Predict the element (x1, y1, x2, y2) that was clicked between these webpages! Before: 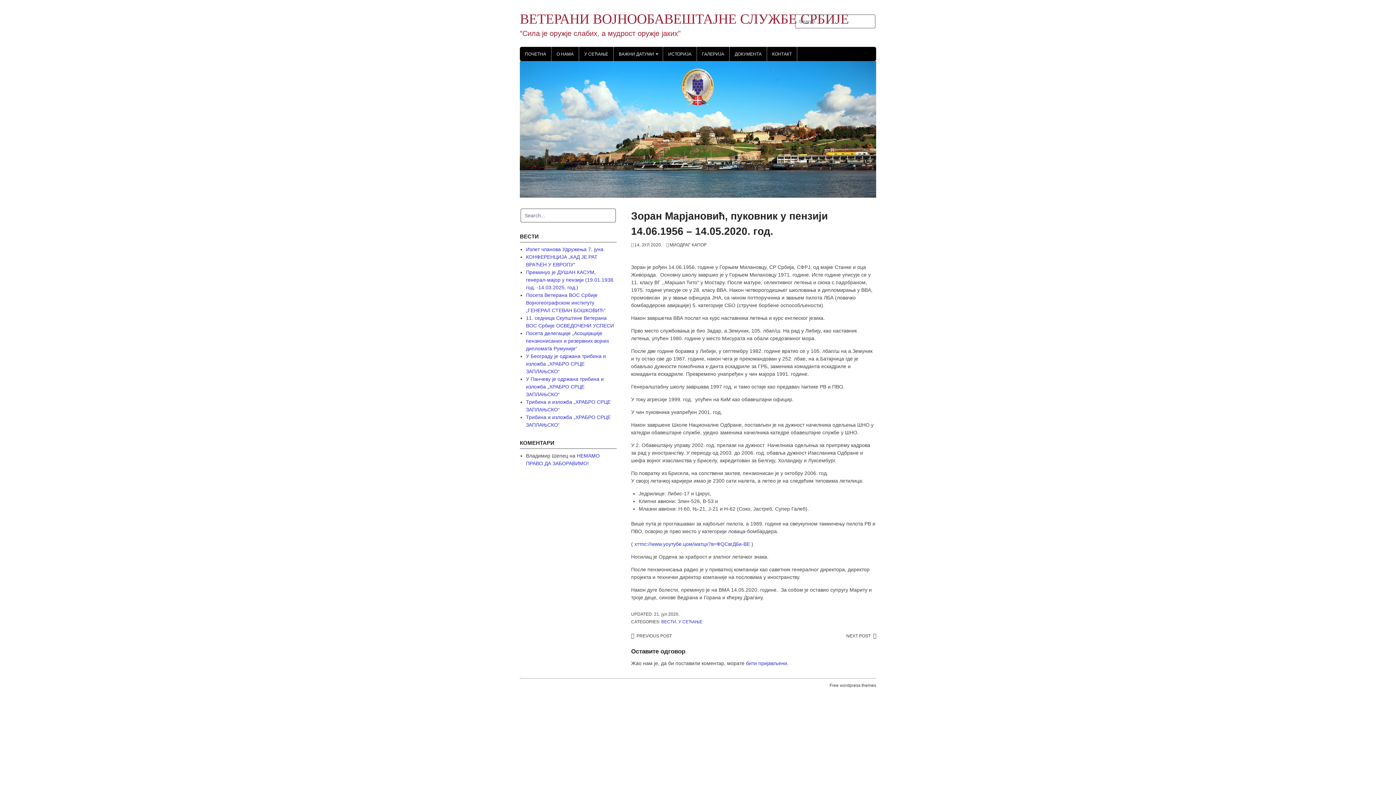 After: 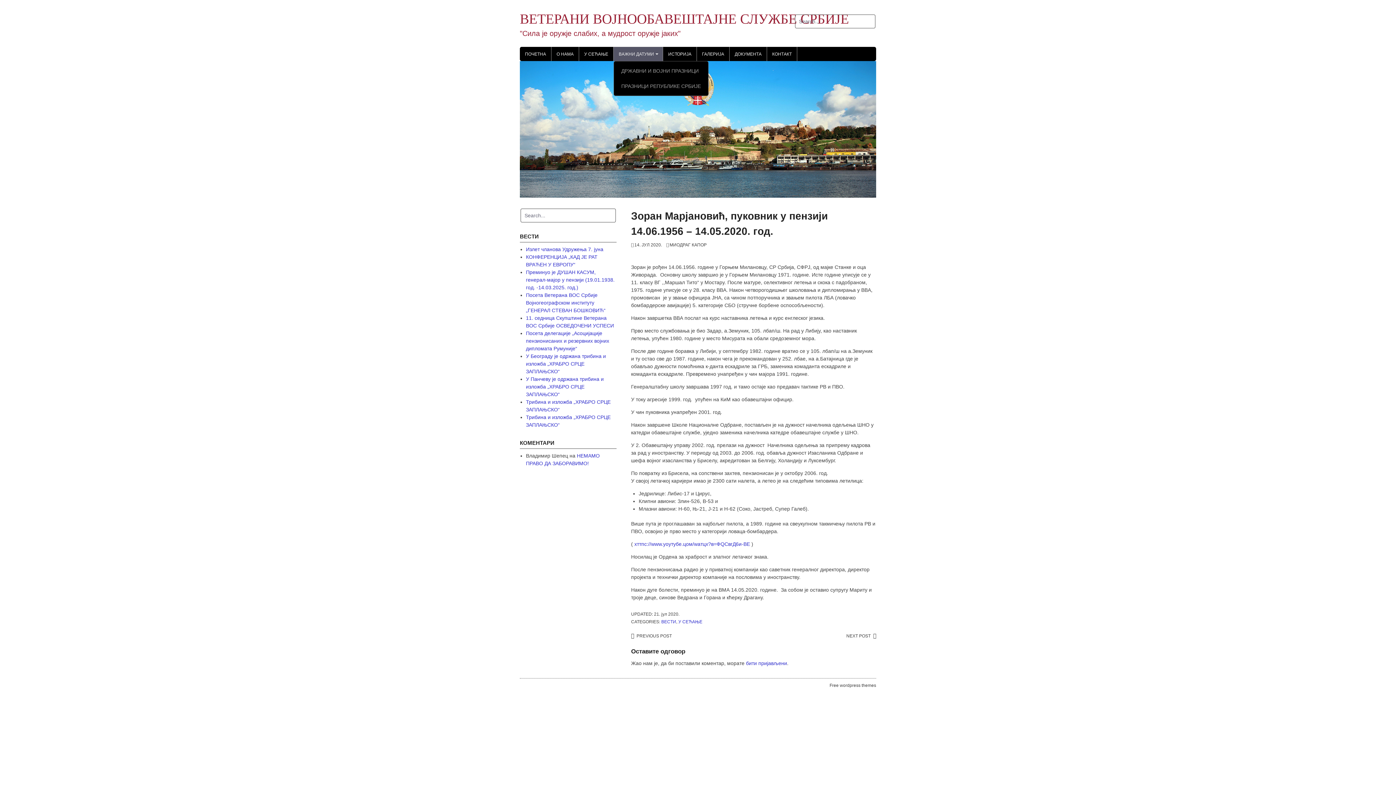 Action: label: +
ВАЖНИ ДАТУМИ bbox: (613, 46, 662, 61)